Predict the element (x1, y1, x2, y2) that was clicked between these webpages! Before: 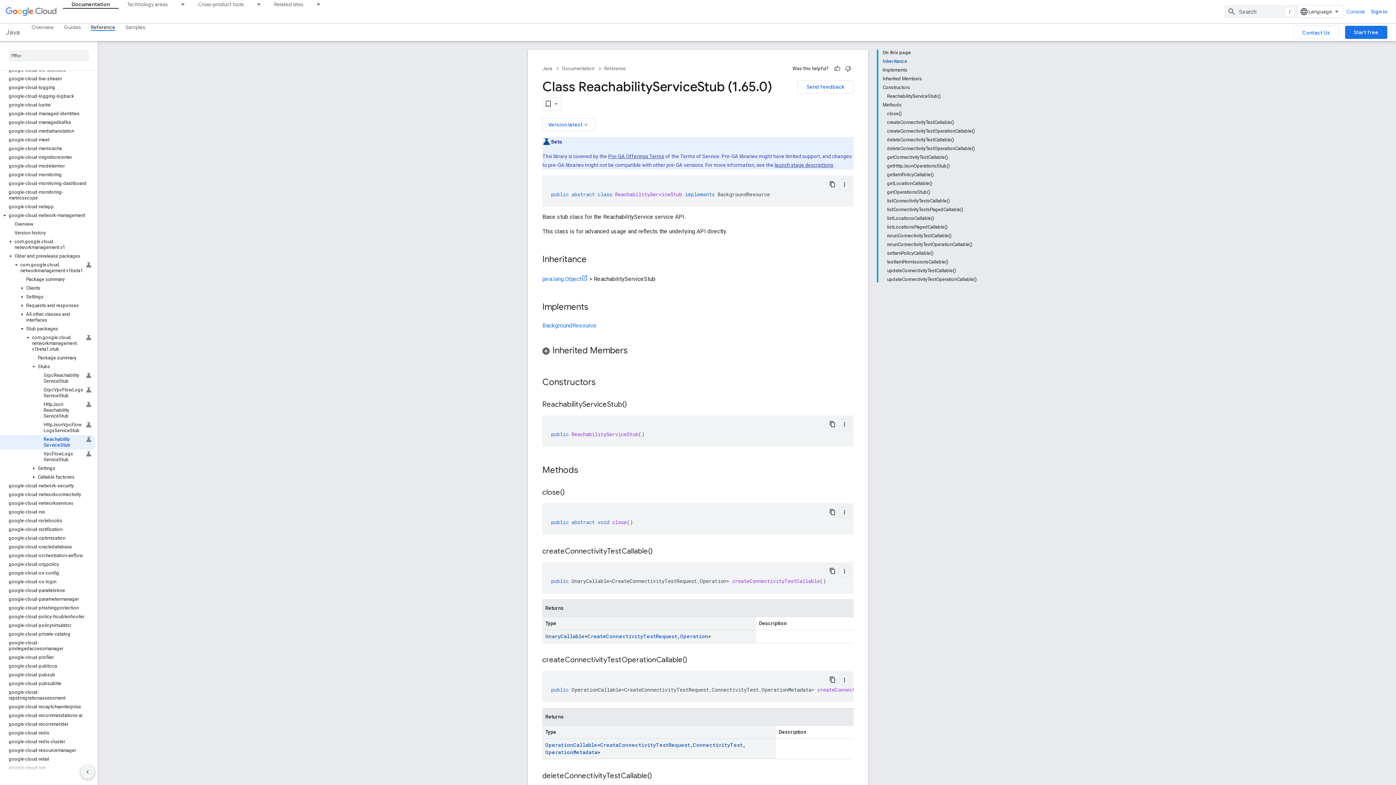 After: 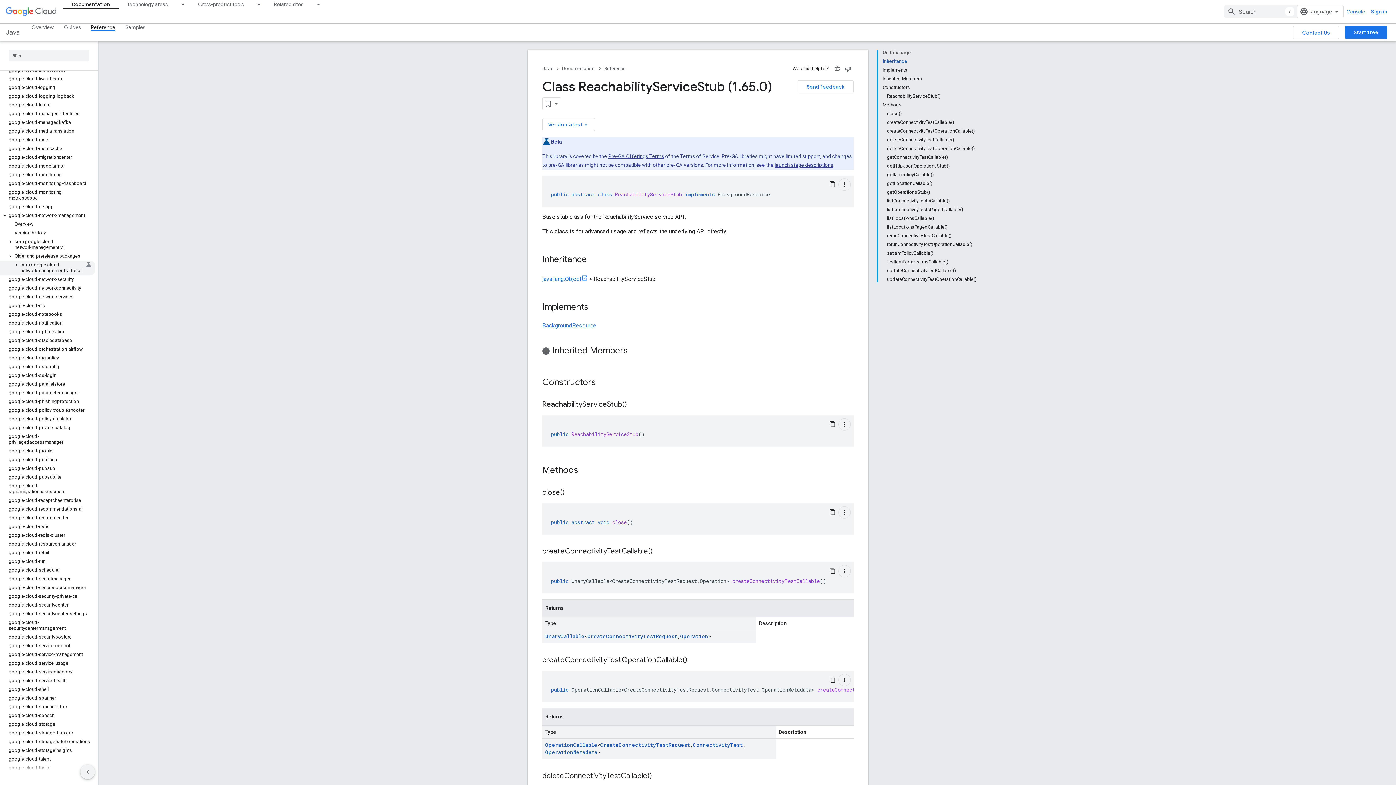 Action: bbox: (0, 254, 94, 263) label: com.google.cloud.networkmanagement.v1beta1